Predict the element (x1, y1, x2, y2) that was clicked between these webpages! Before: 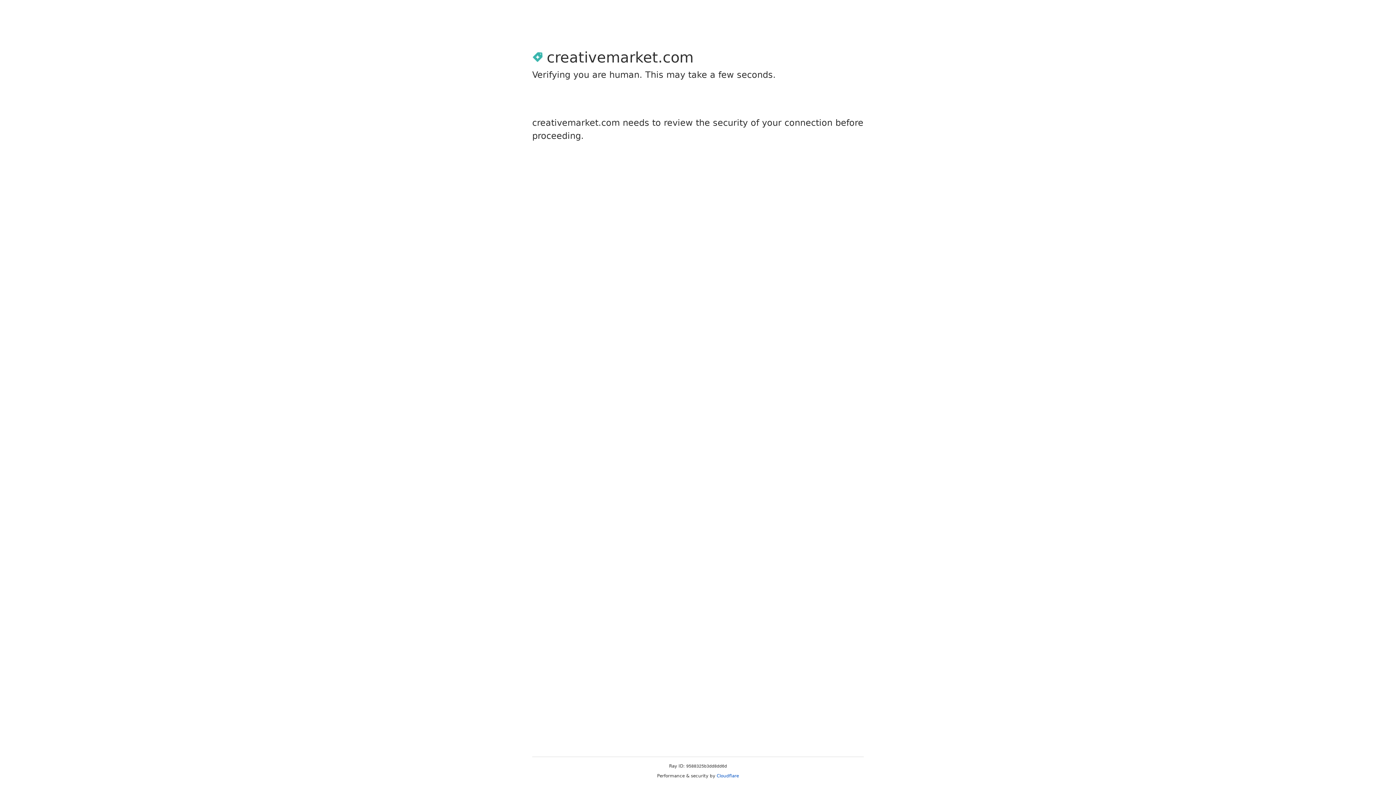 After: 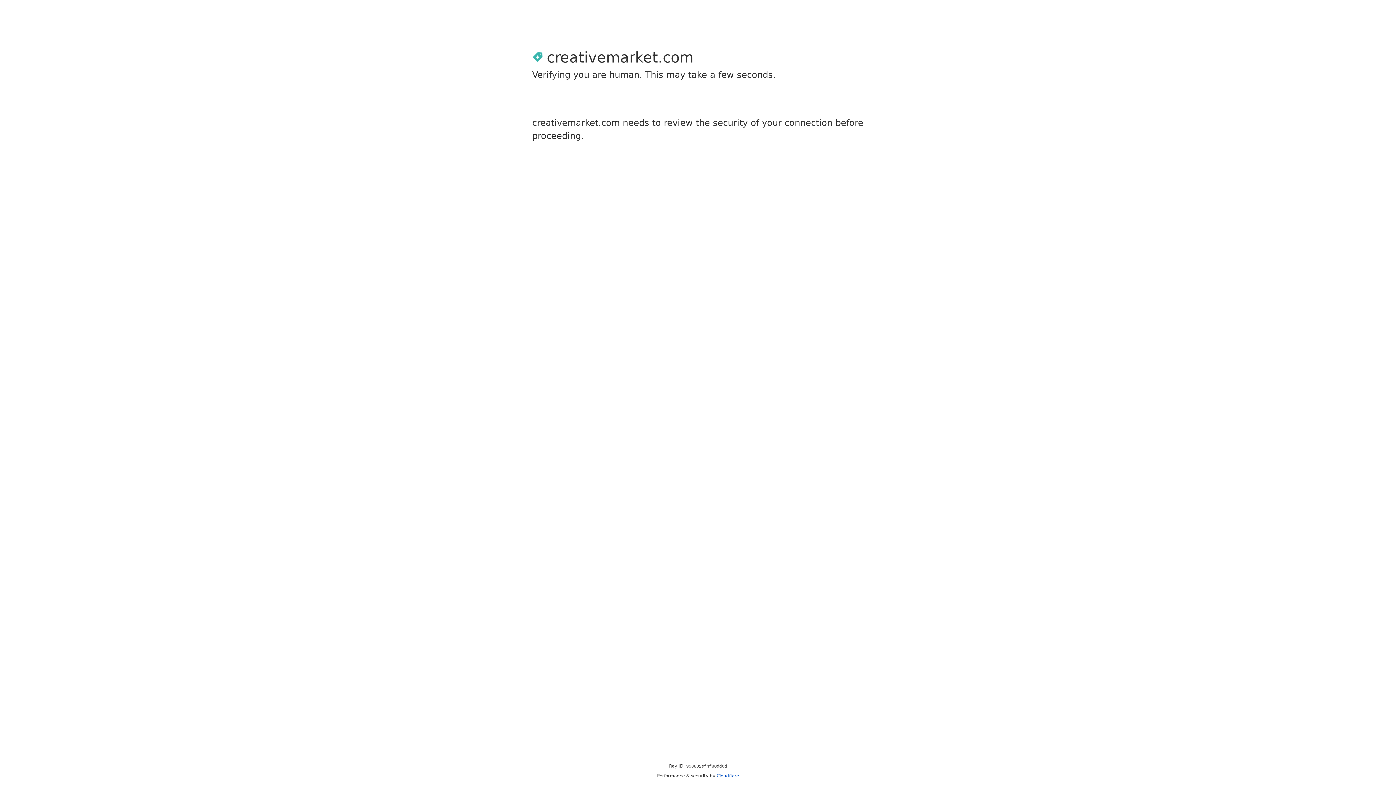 Action: bbox: (716, 773, 739, 778) label: Cloudflare